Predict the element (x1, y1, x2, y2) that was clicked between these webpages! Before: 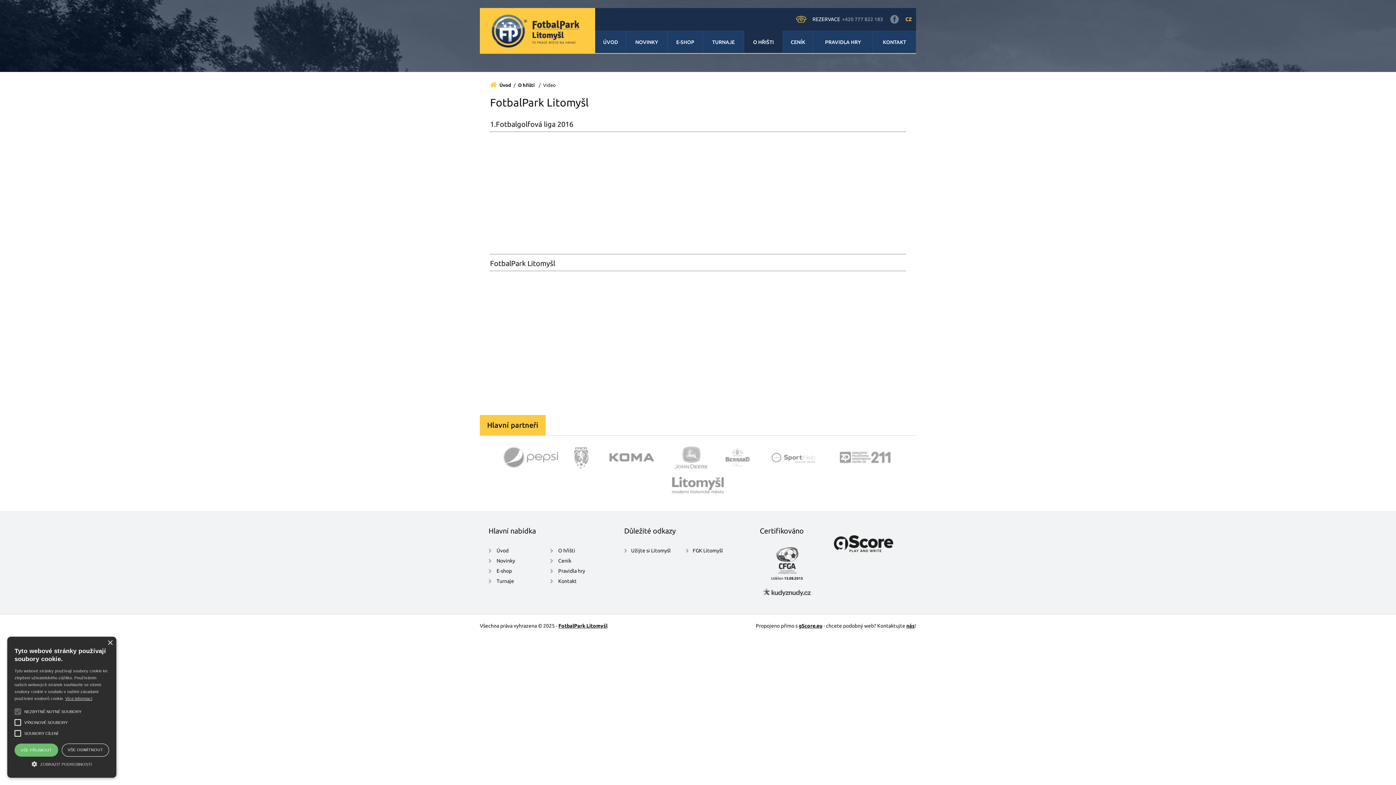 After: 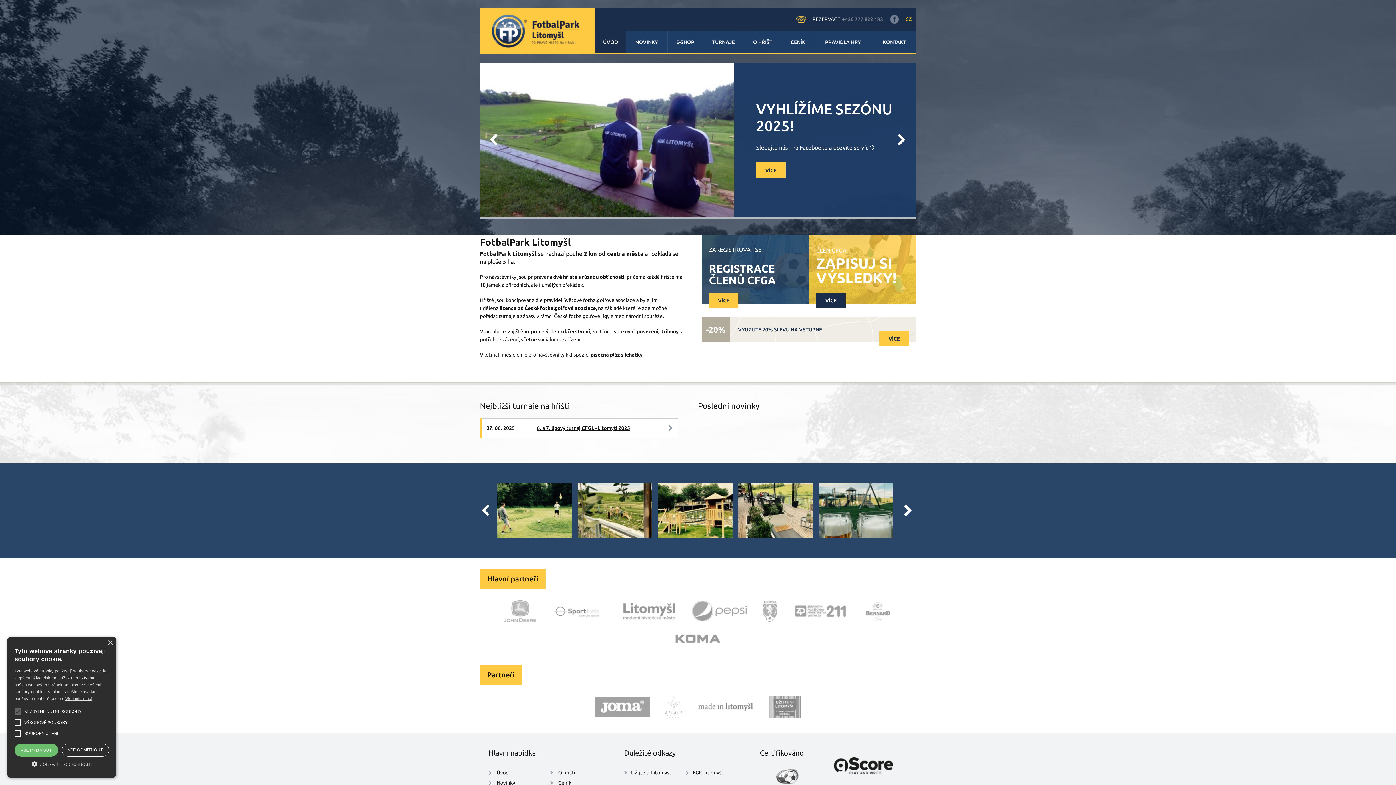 Action: bbox: (496, 548, 508, 553) label: Úvod